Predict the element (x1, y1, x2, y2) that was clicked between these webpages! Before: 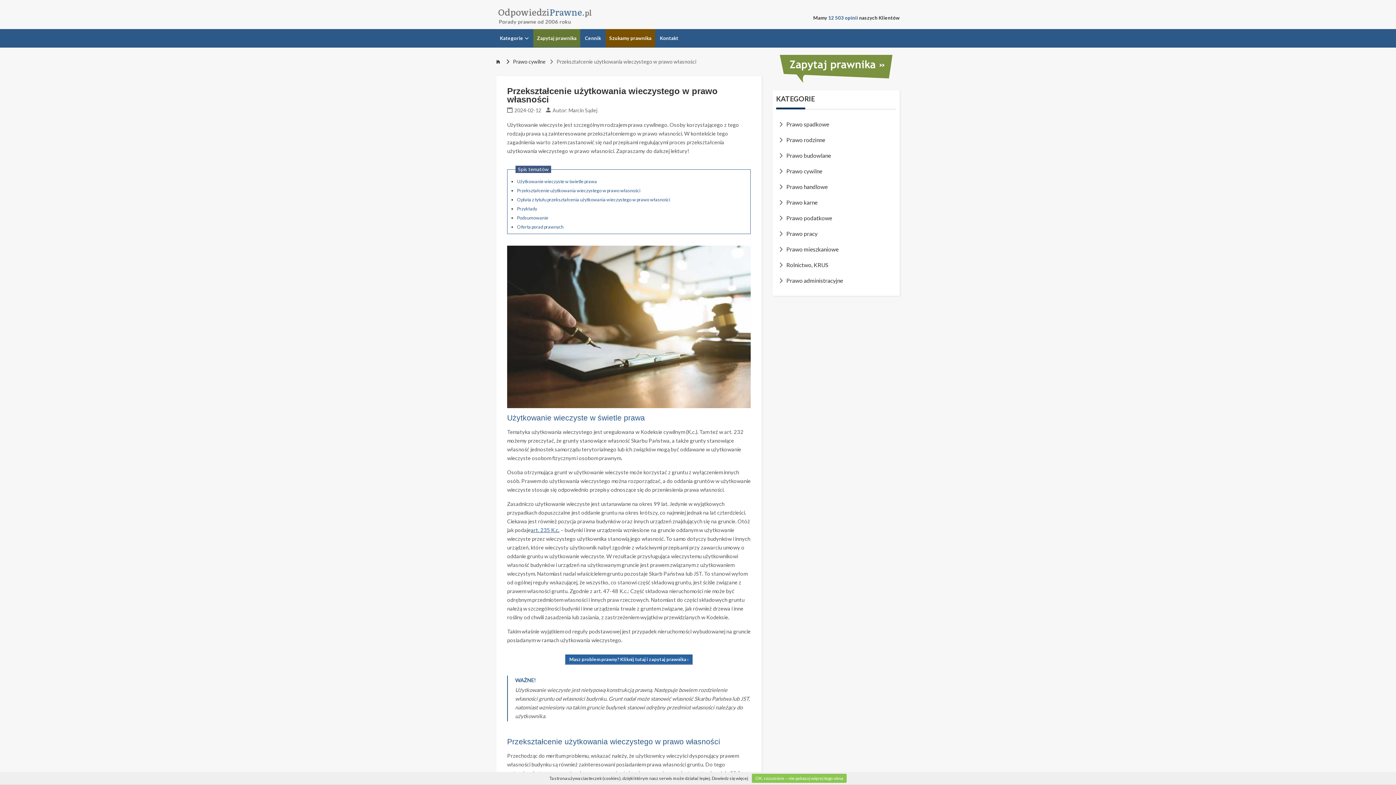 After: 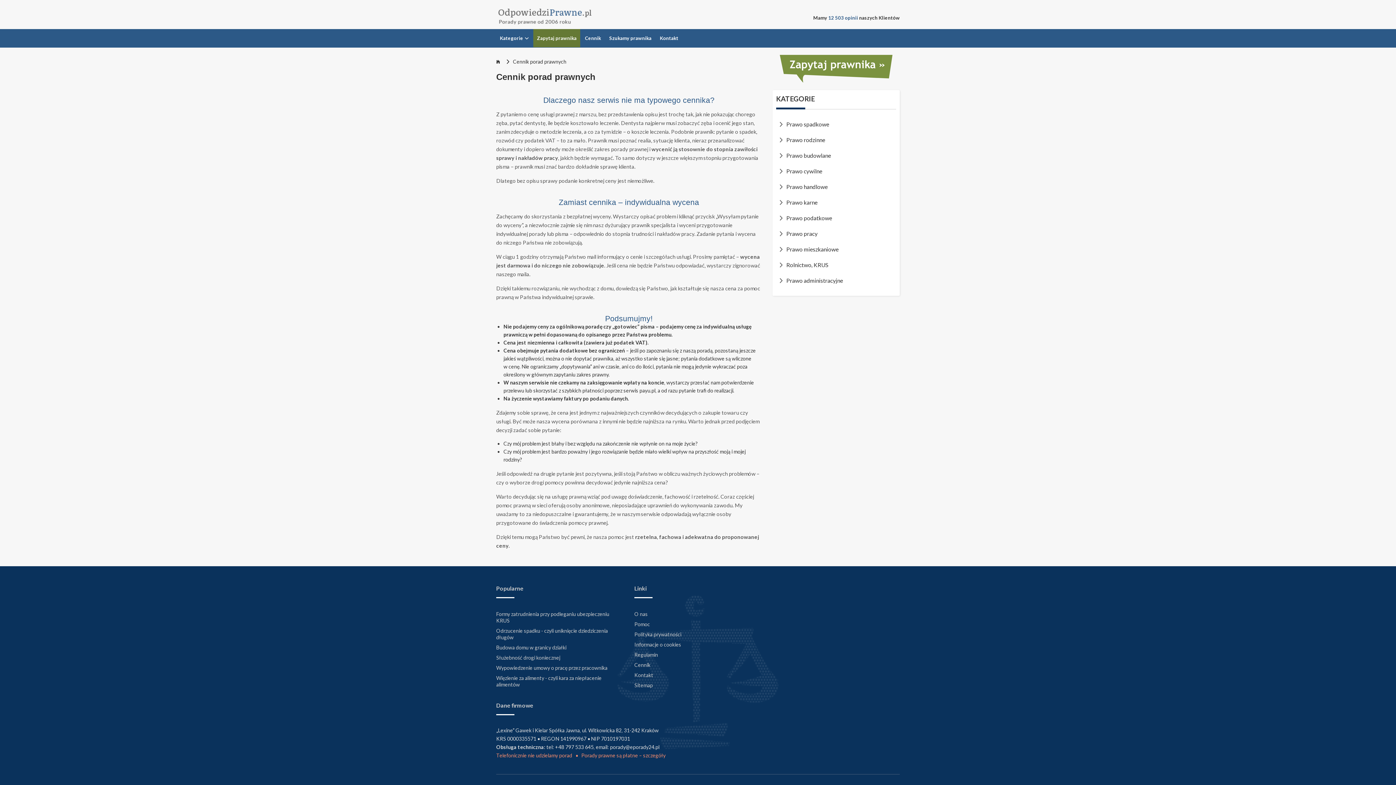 Action: bbox: (581, 29, 604, 47) label: Cennik